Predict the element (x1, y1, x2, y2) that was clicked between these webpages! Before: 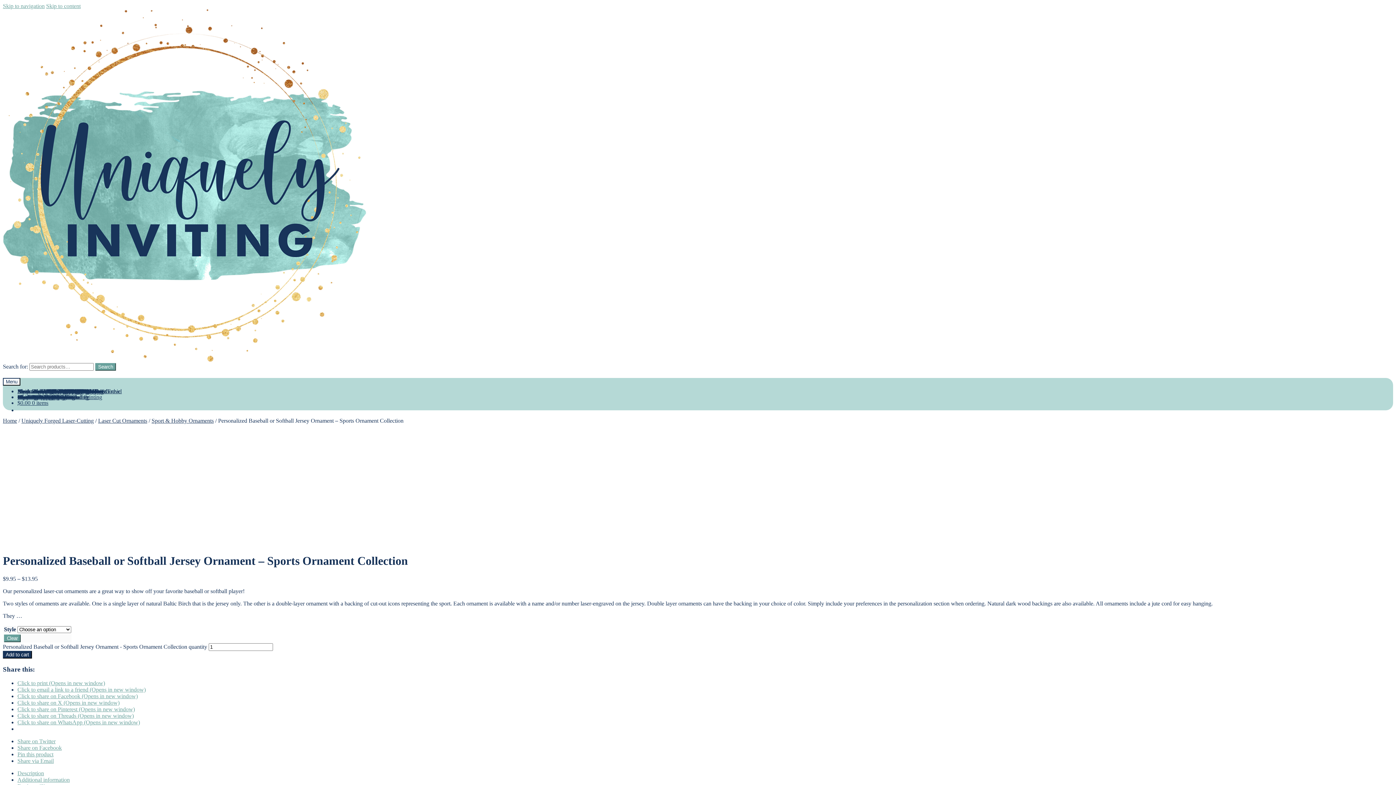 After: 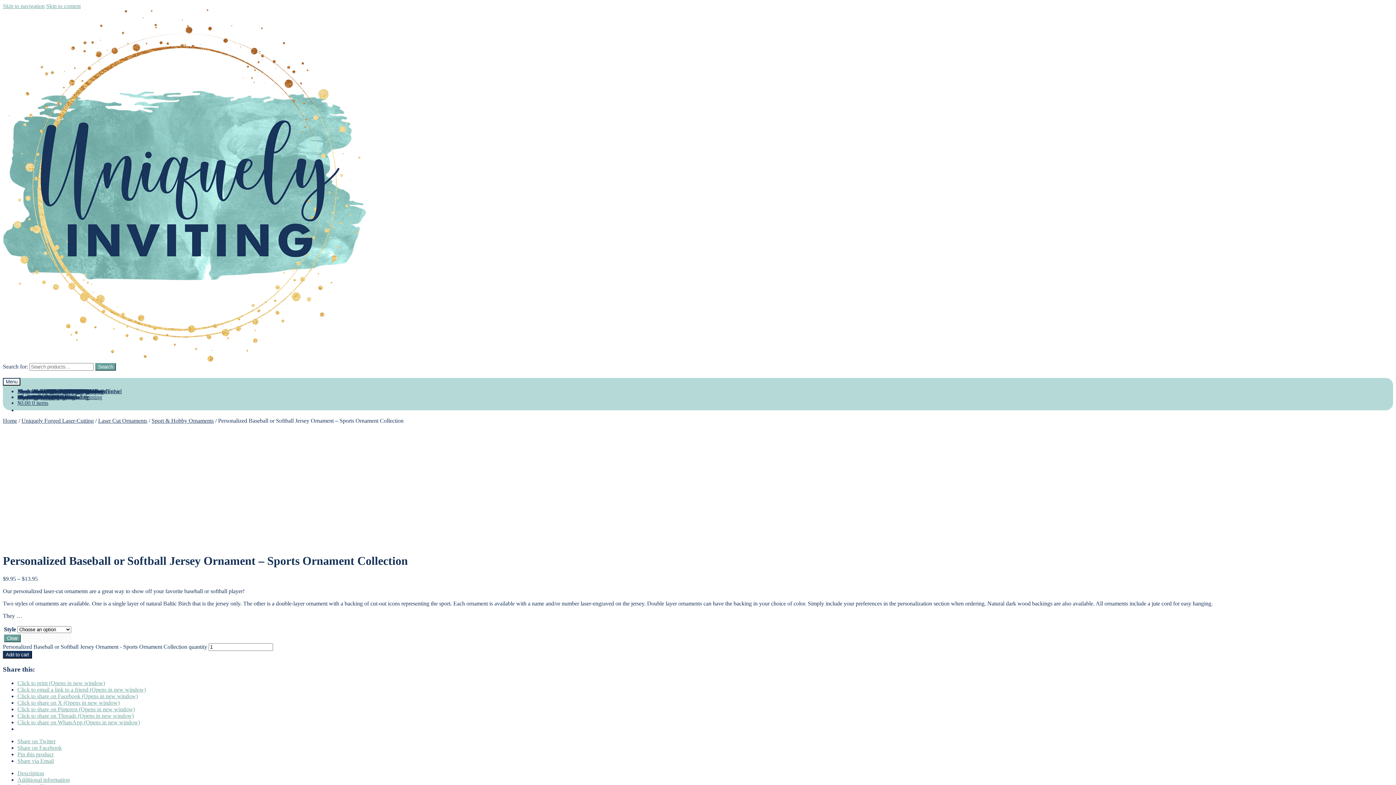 Action: label: Click to share on Facebook (Opens in new window) bbox: (17, 693, 137, 699)